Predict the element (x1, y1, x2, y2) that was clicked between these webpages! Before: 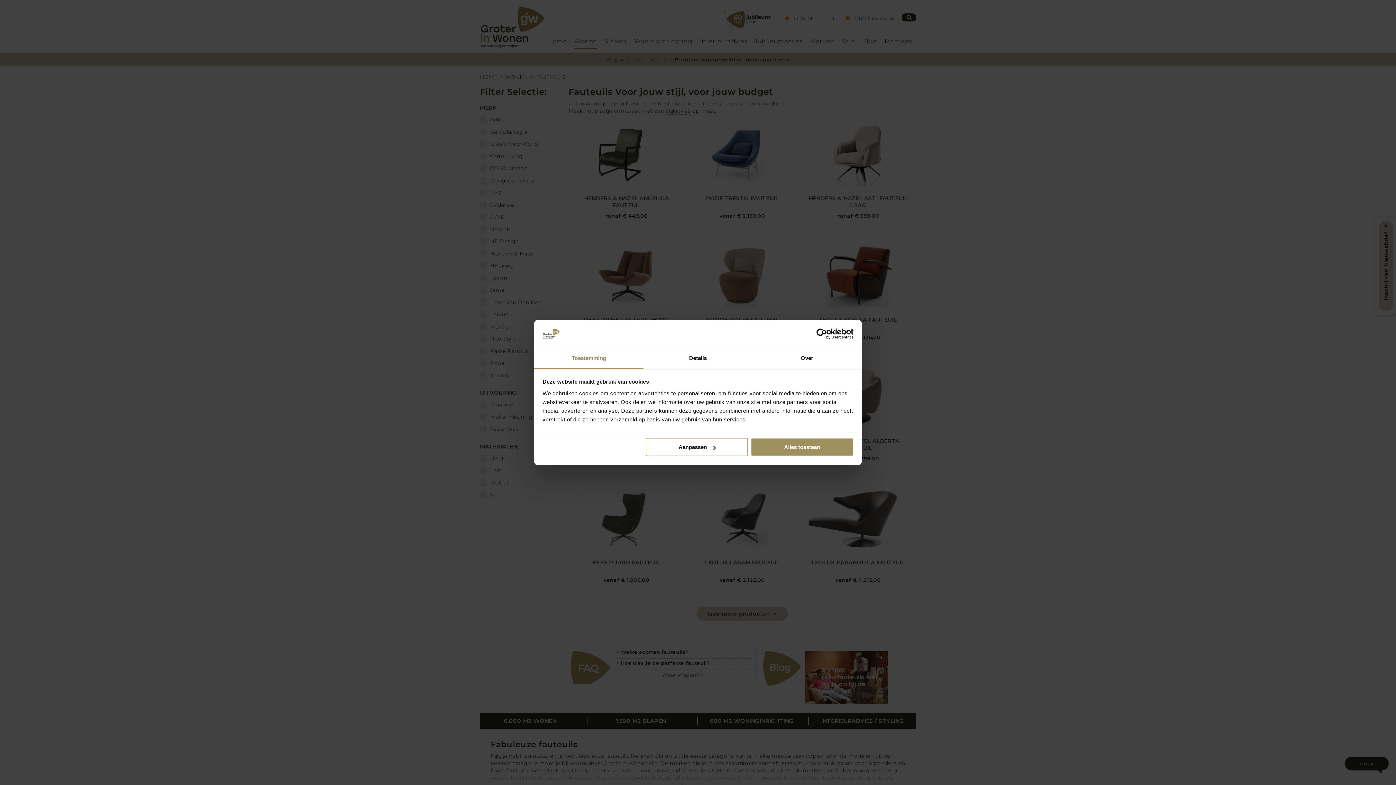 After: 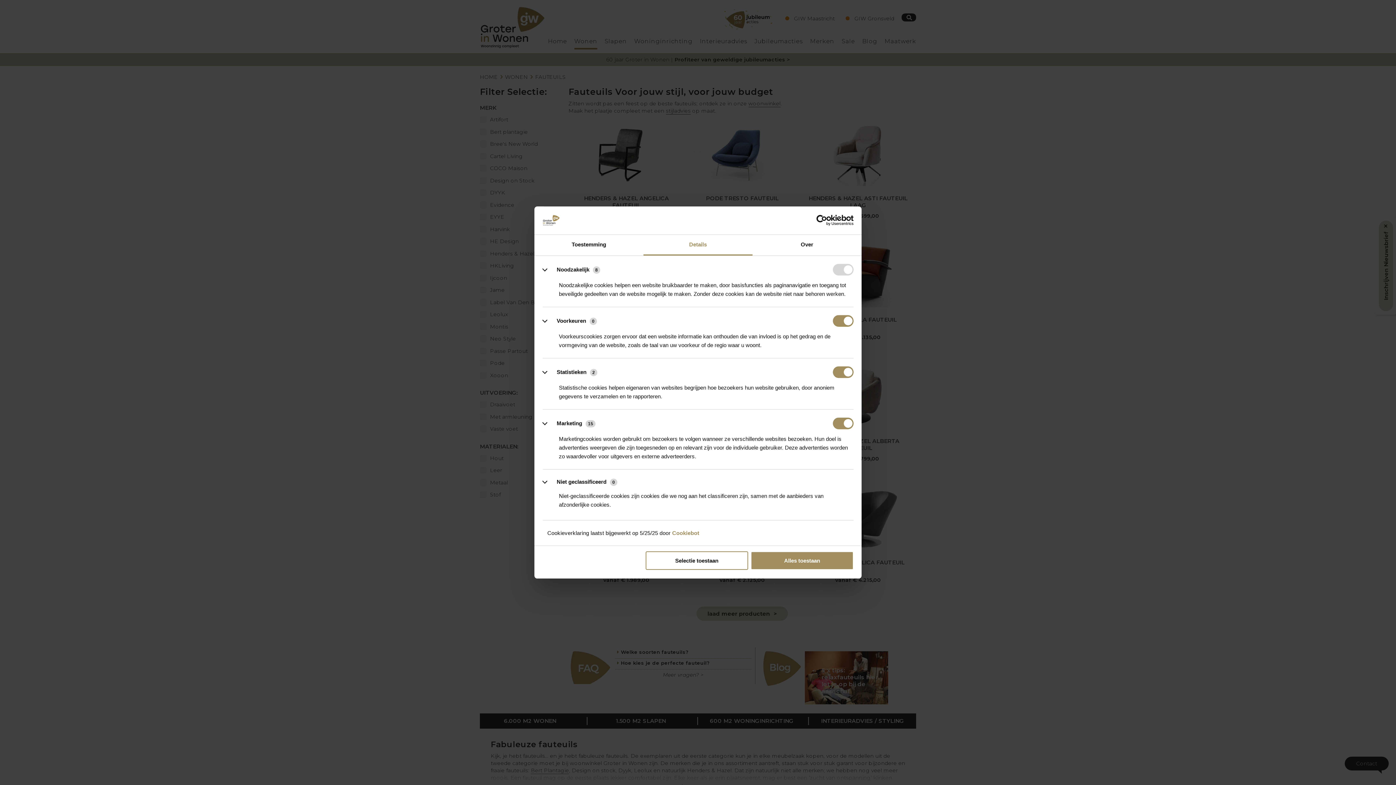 Action: bbox: (643, 348, 752, 369) label: Details